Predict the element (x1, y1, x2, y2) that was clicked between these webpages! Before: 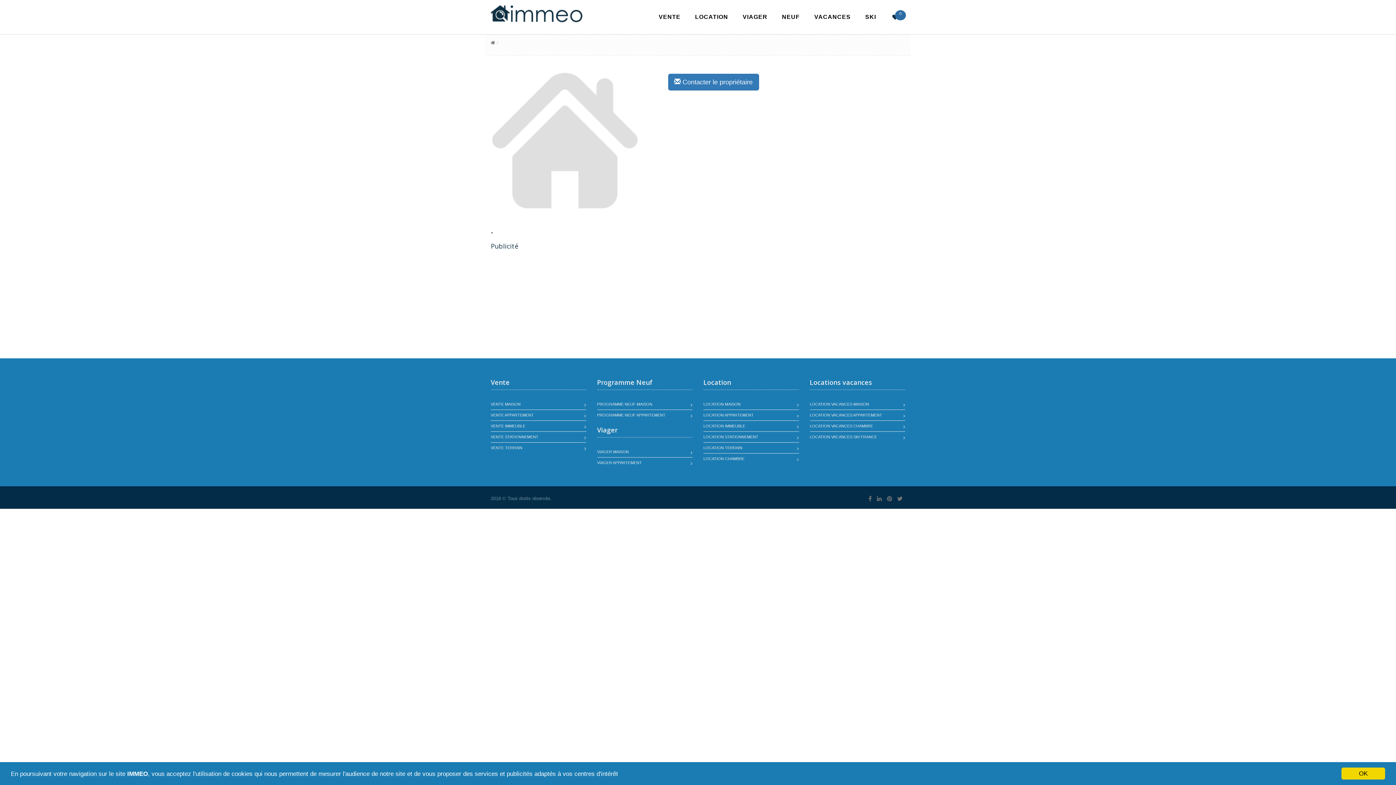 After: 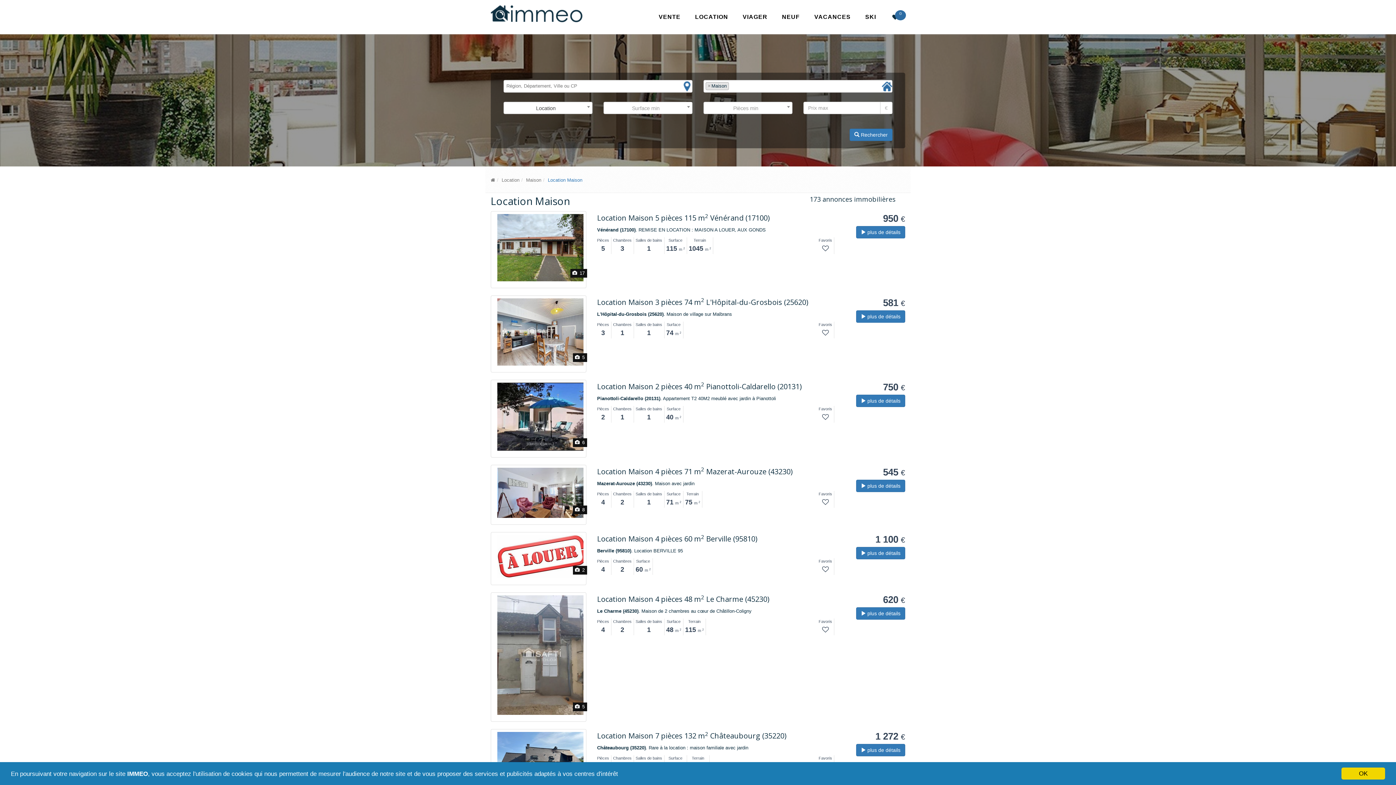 Action: label: LOCATION MAISON bbox: (703, 399, 740, 409)